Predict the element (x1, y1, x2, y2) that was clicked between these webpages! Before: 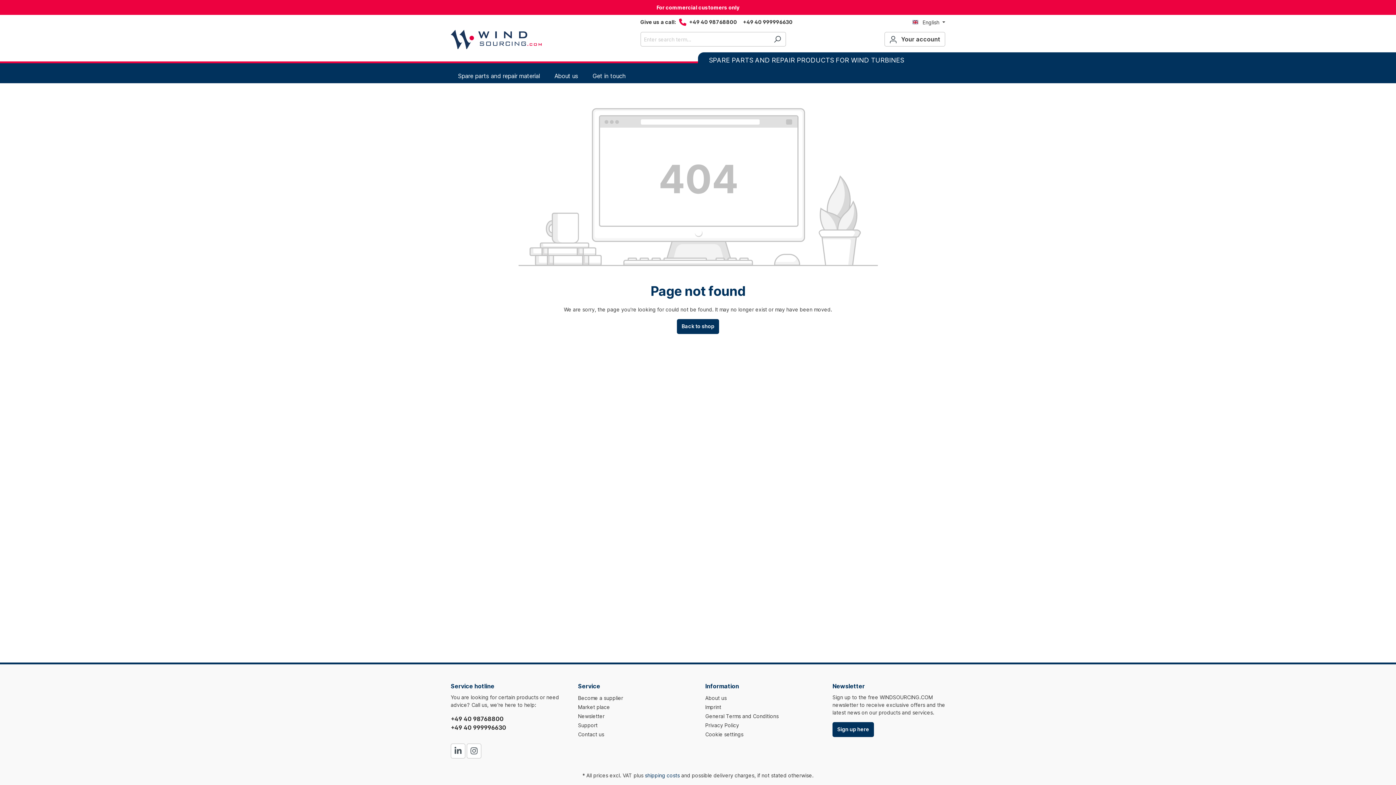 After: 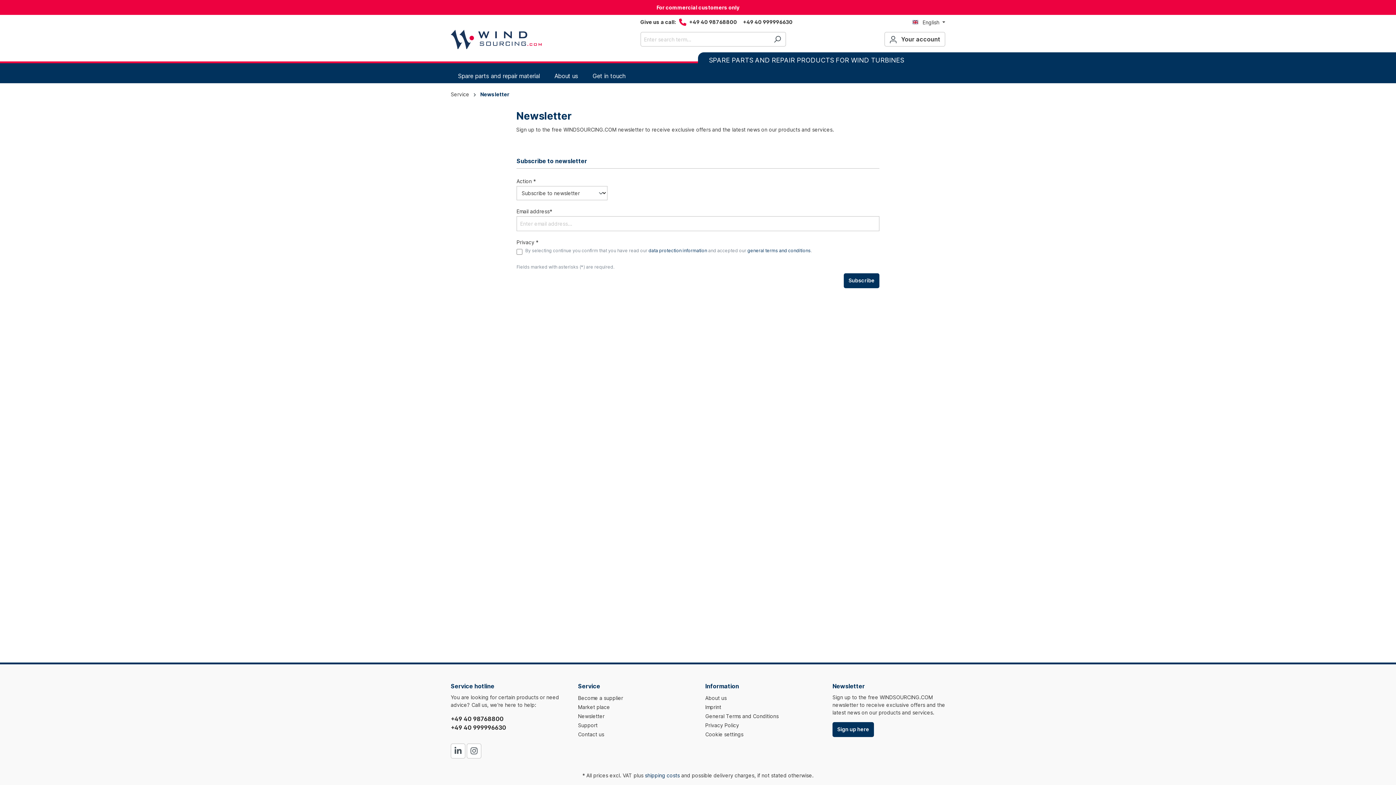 Action: label: Newsletter bbox: (578, 713, 604, 719)